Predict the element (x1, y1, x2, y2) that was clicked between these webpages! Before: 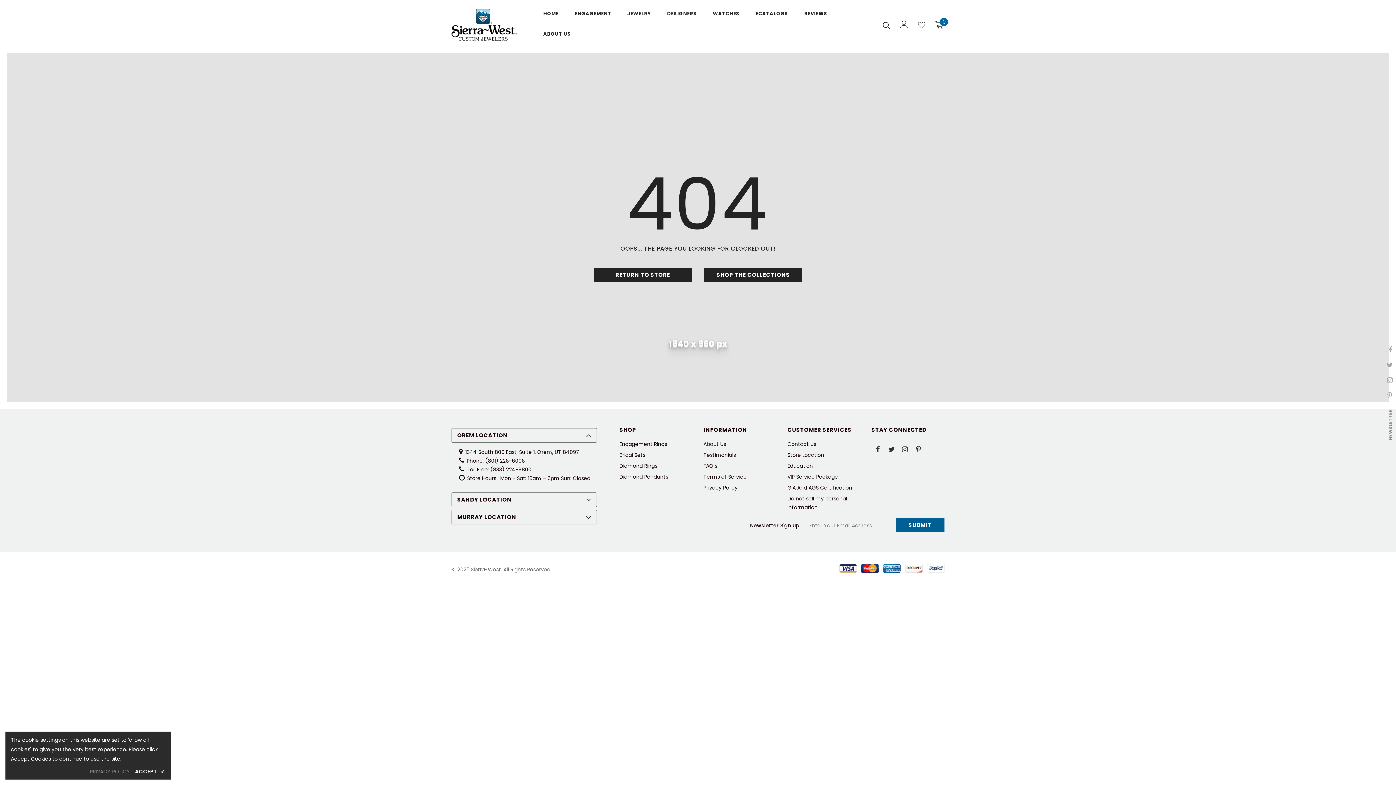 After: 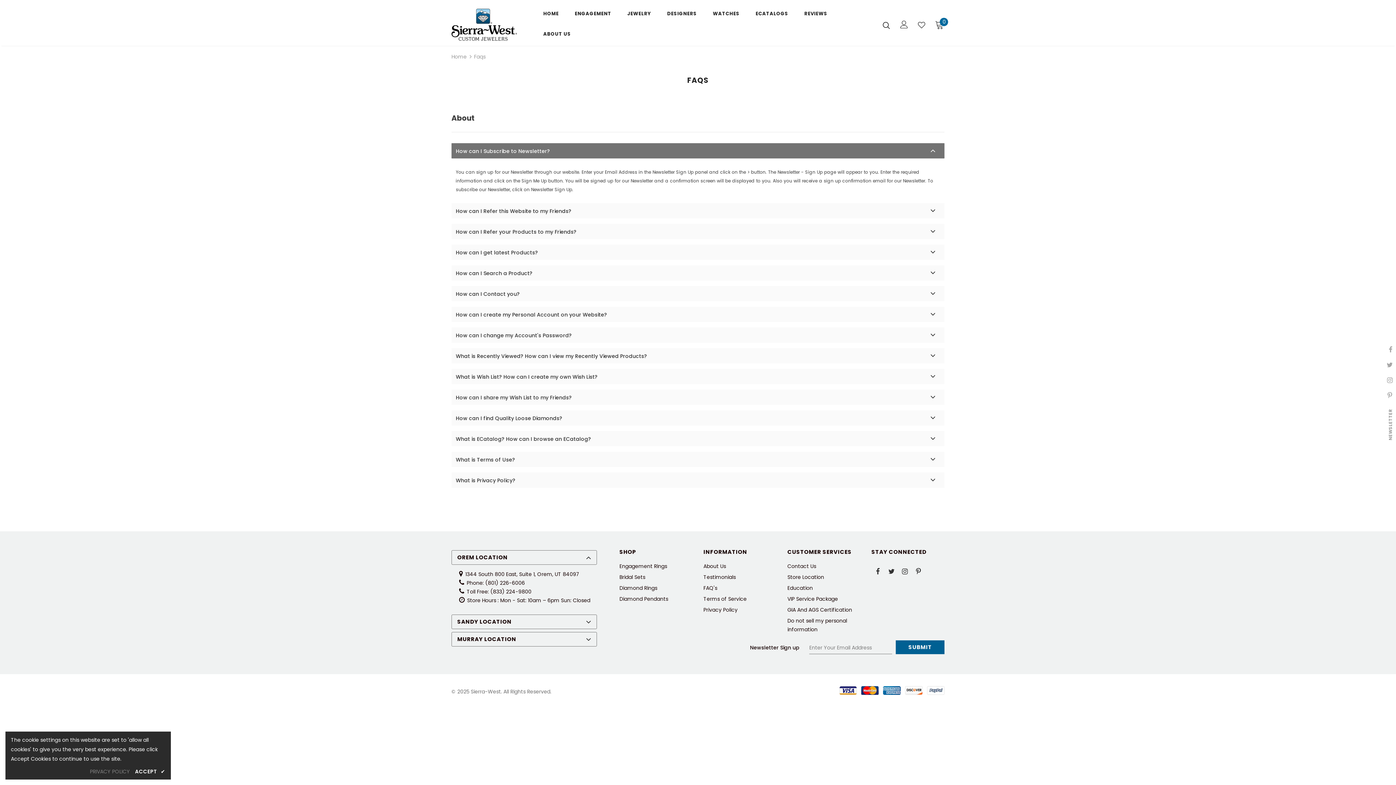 Action: bbox: (703, 460, 717, 471) label: FAQ's